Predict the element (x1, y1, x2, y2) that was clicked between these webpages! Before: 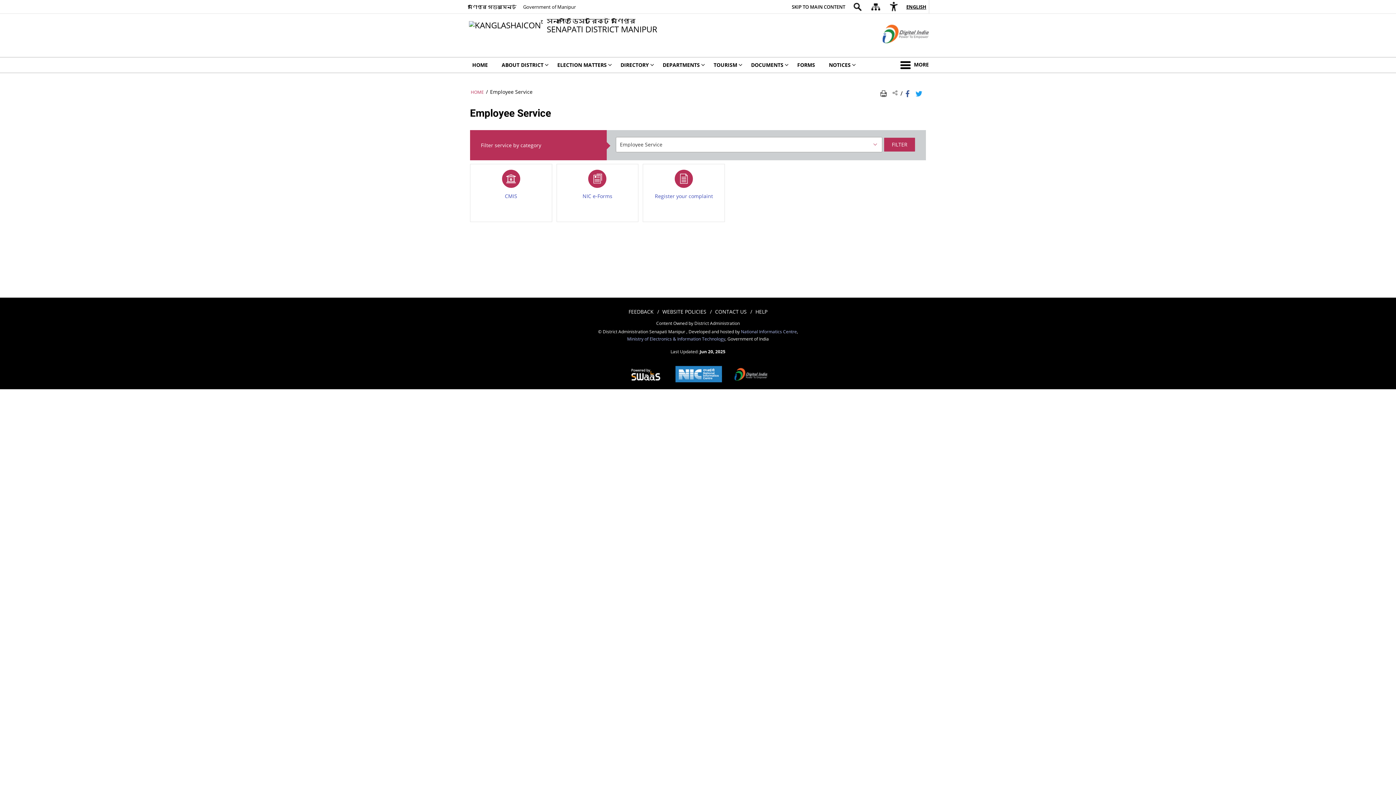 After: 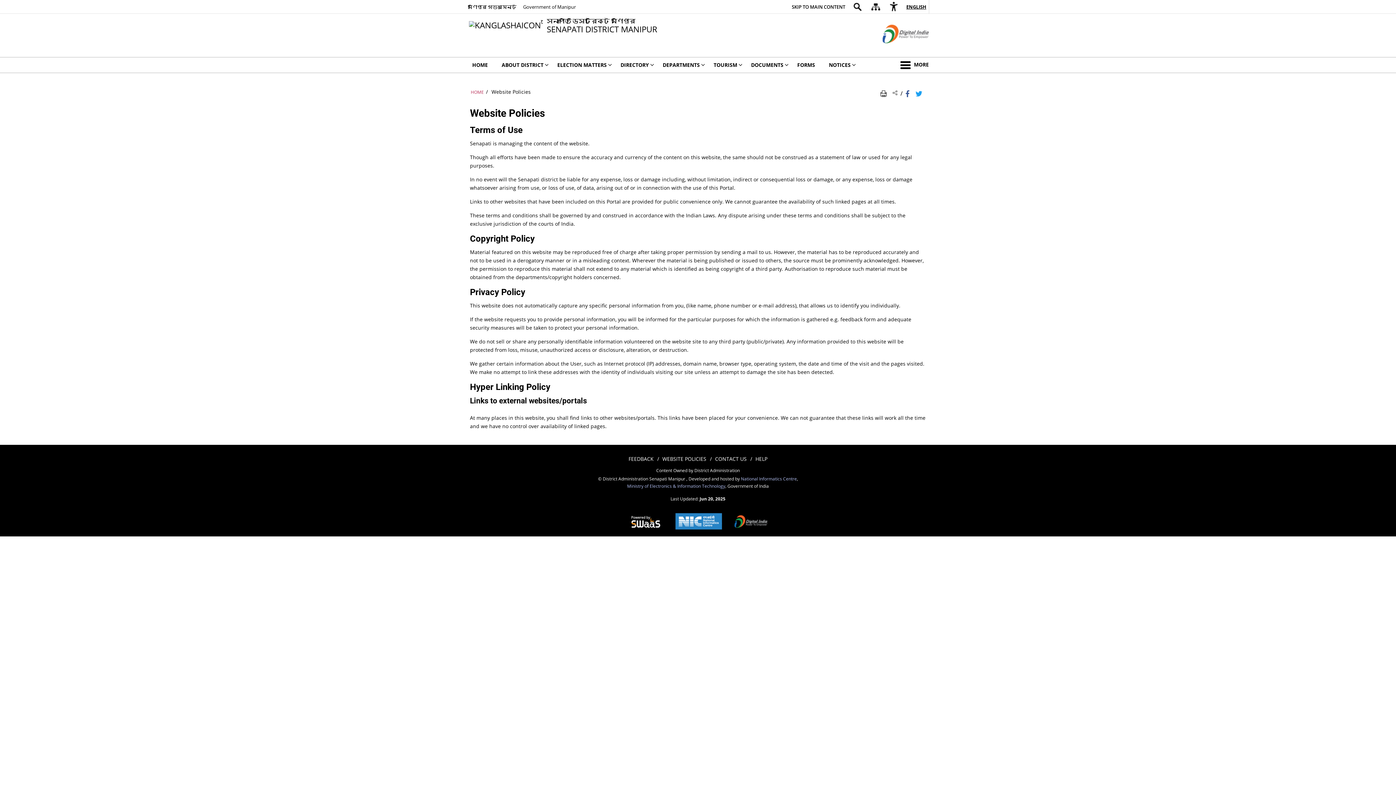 Action: label: WEBSITE POLICIES bbox: (662, 306, 706, 317)